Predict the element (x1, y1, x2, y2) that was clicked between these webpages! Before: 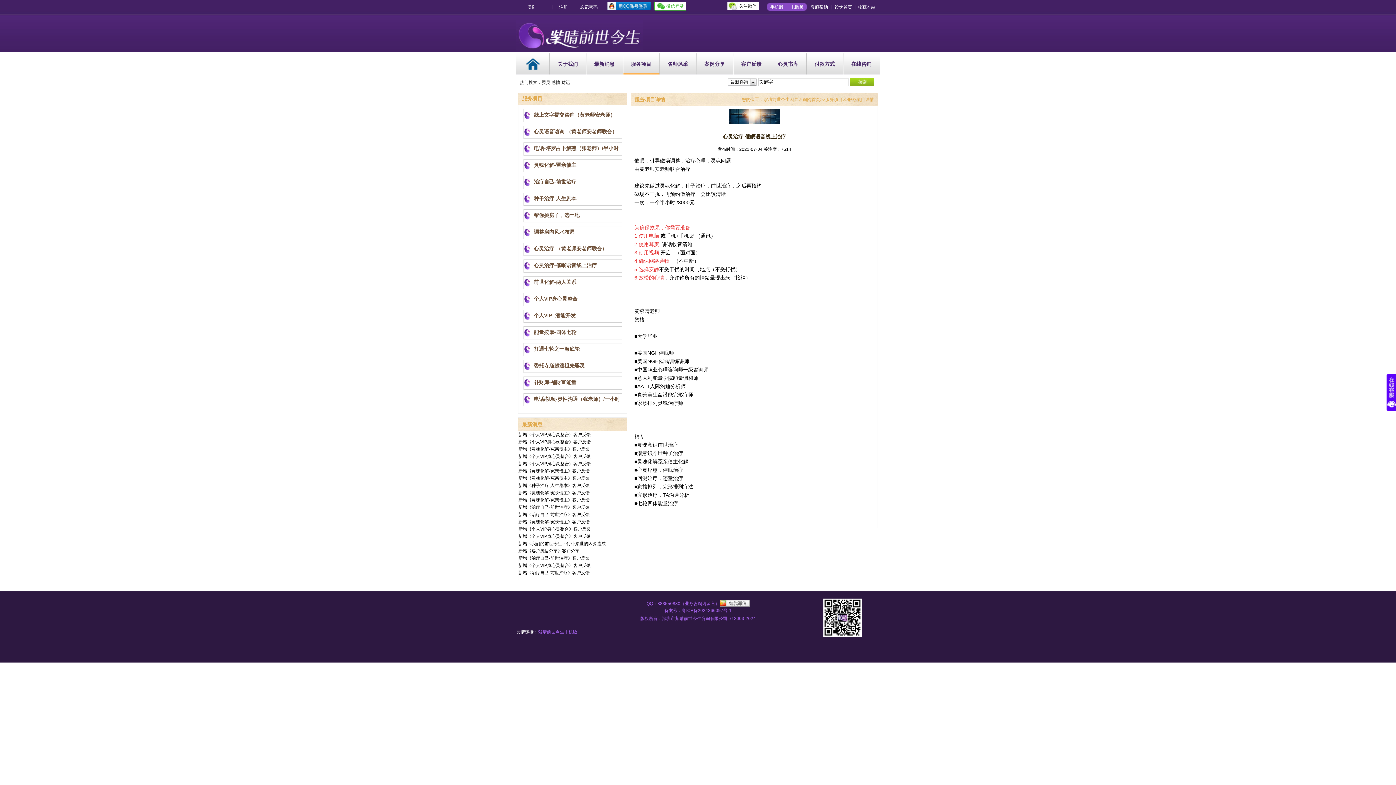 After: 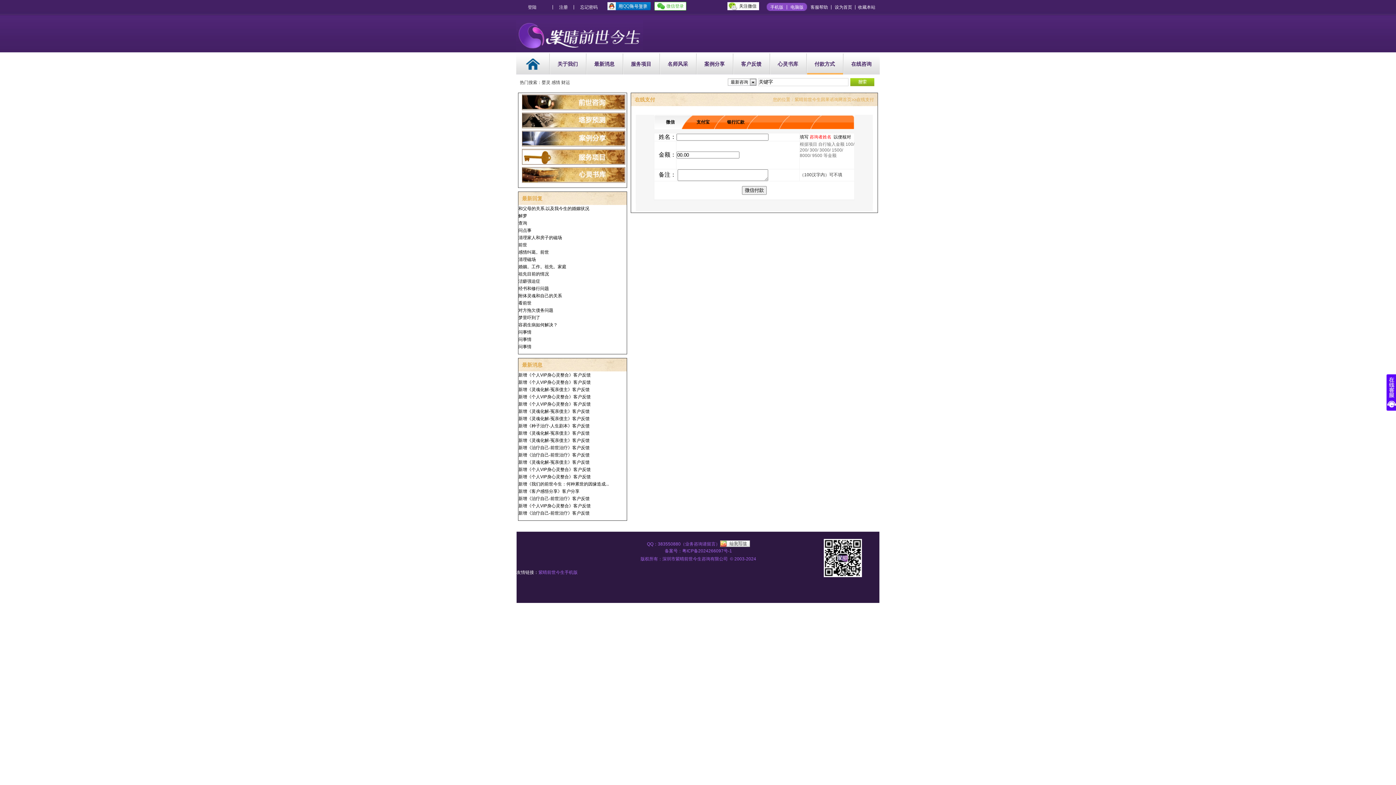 Action: bbox: (806, 53, 843, 74) label: 付款方式